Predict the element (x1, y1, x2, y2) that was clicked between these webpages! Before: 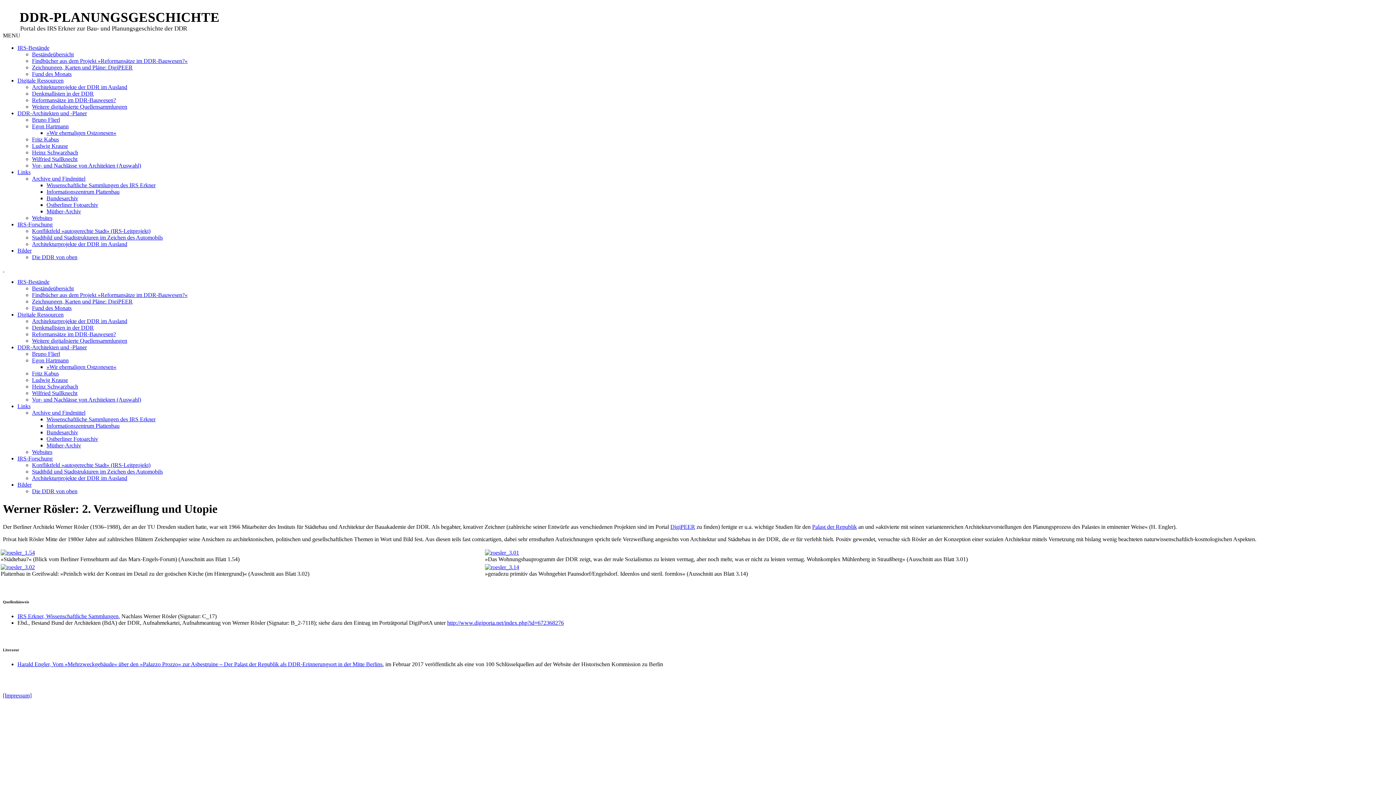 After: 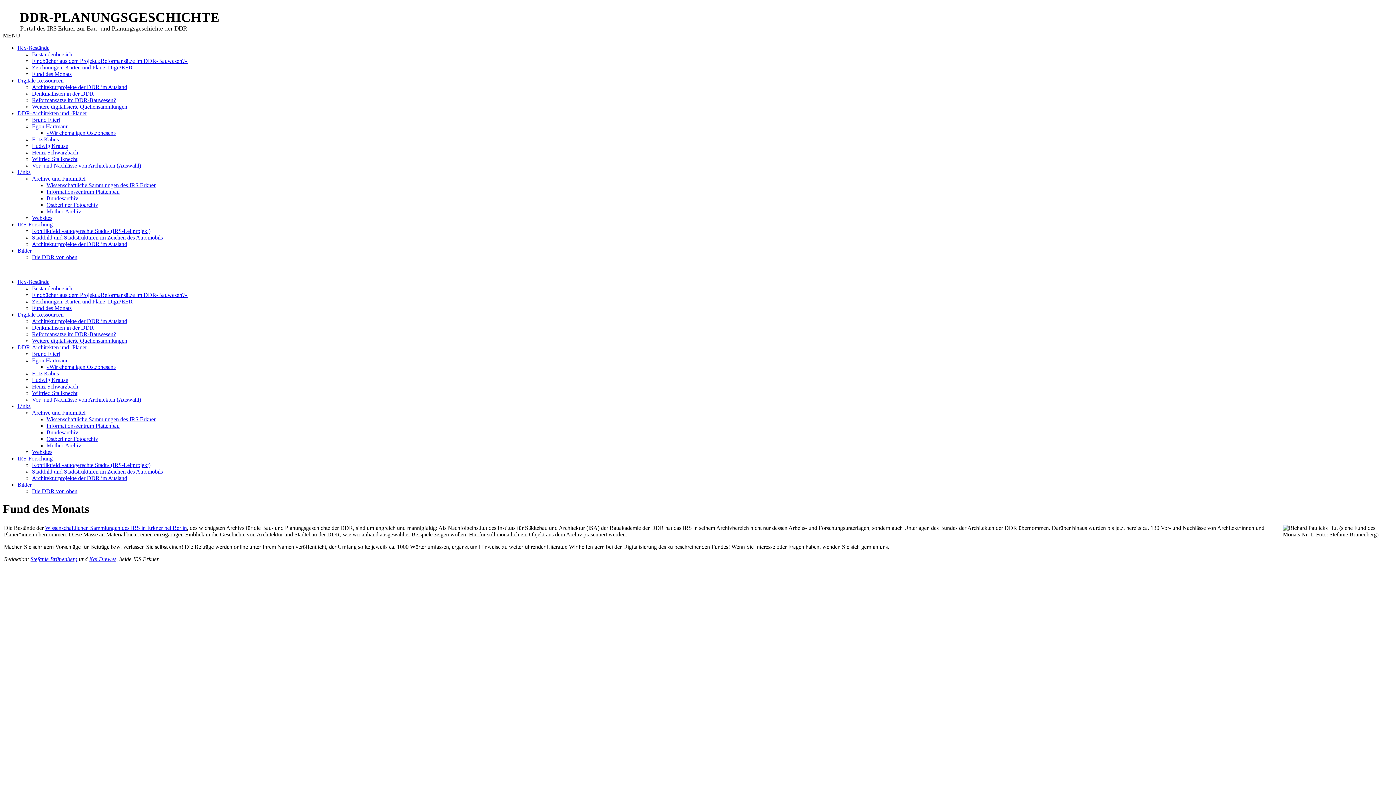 Action: label: Fund des Monats bbox: (32, 305, 71, 311)